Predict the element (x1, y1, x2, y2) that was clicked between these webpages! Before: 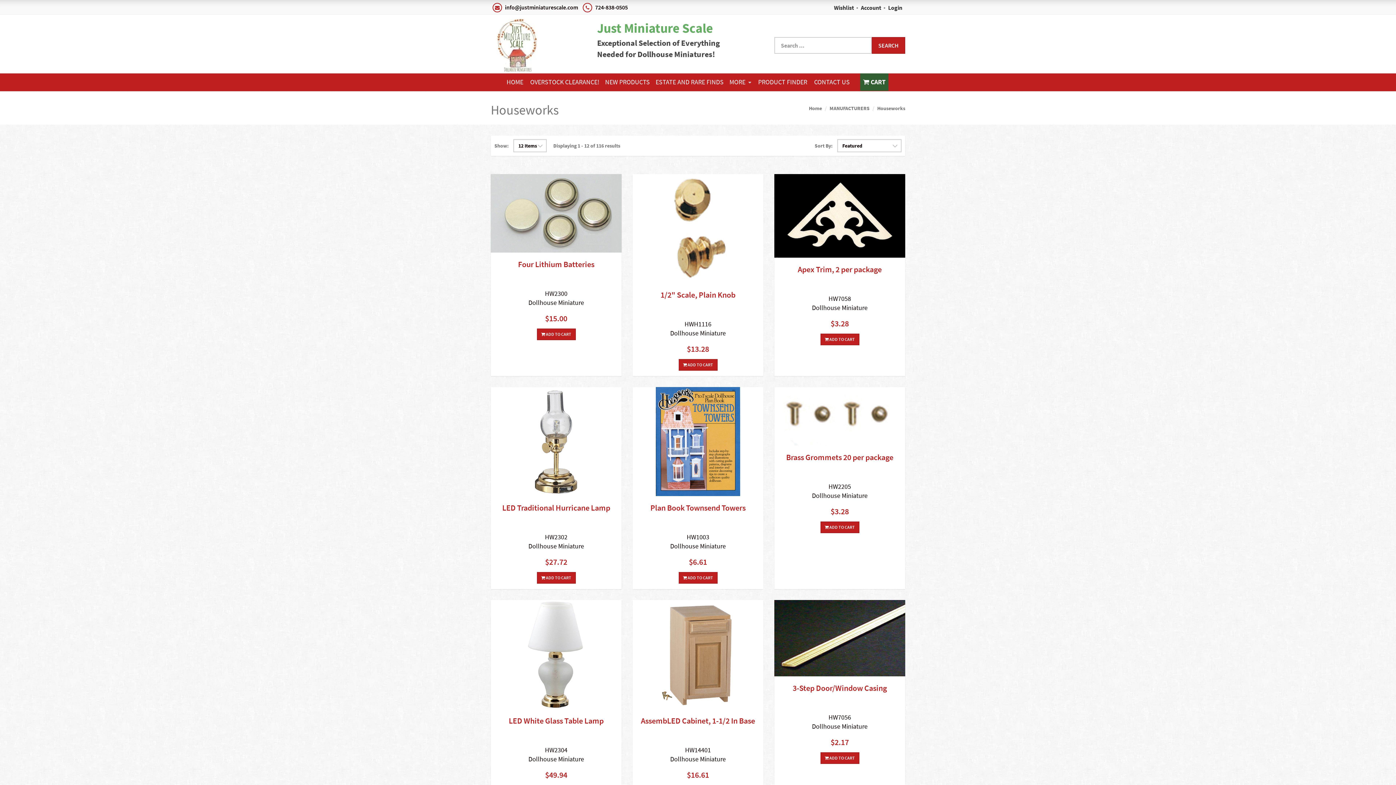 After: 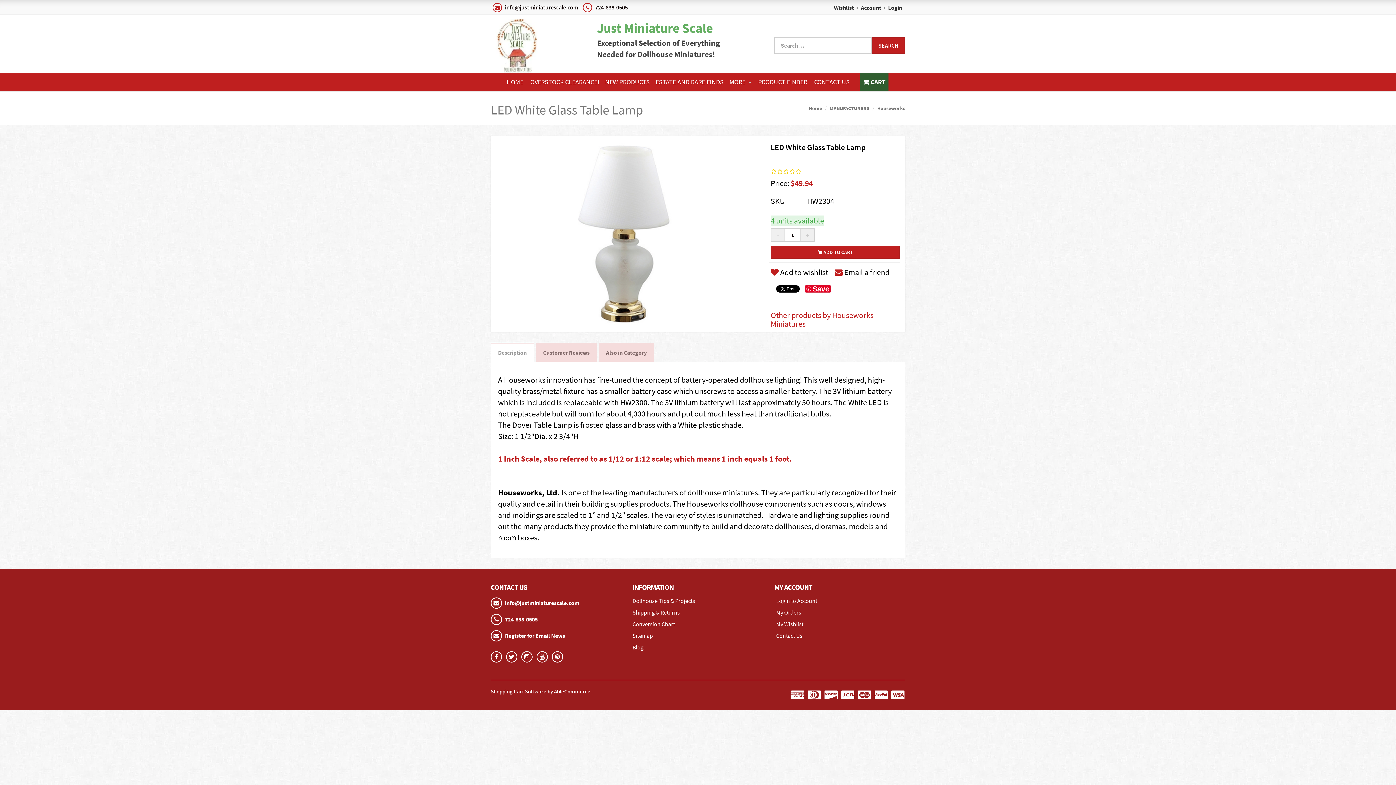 Action: label: LED White Glass Table Lamp bbox: (508, 716, 603, 726)